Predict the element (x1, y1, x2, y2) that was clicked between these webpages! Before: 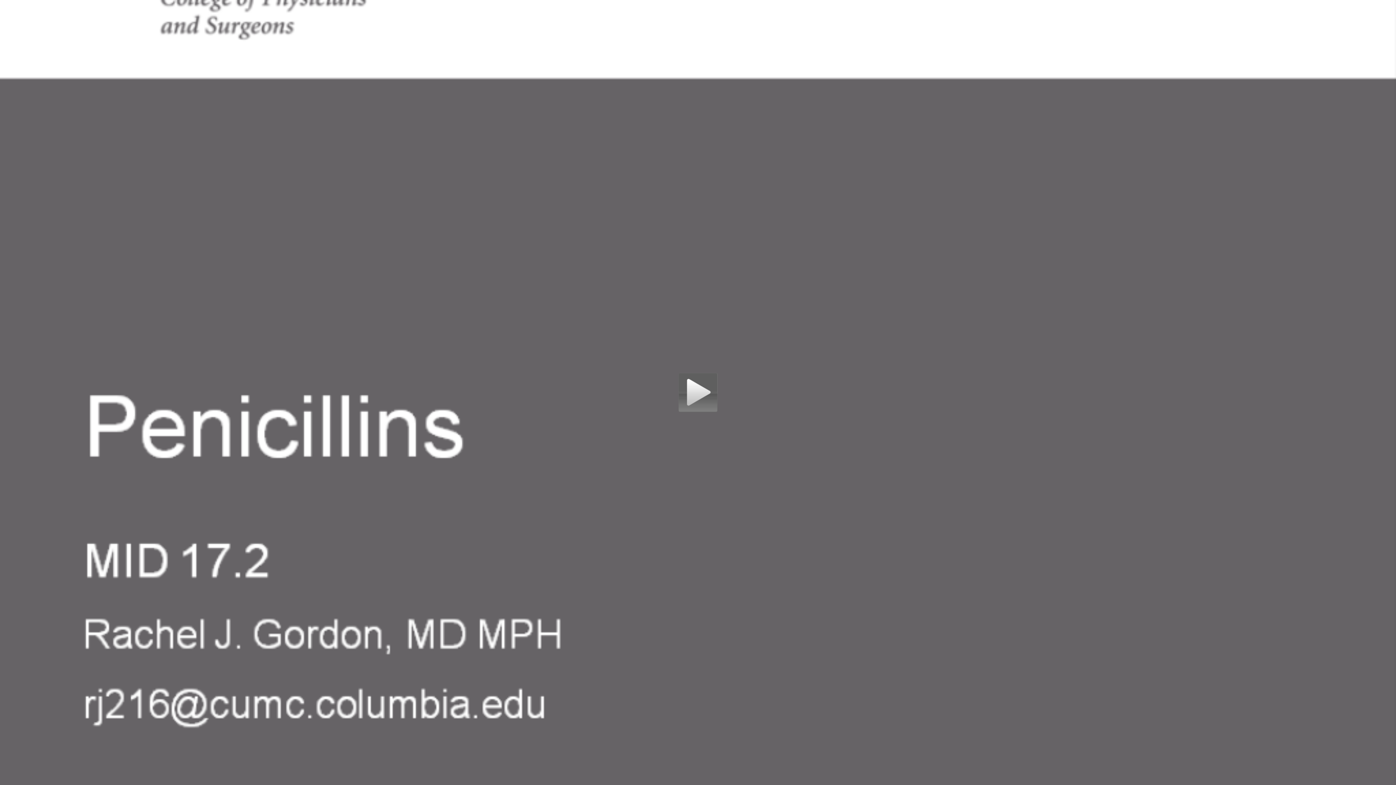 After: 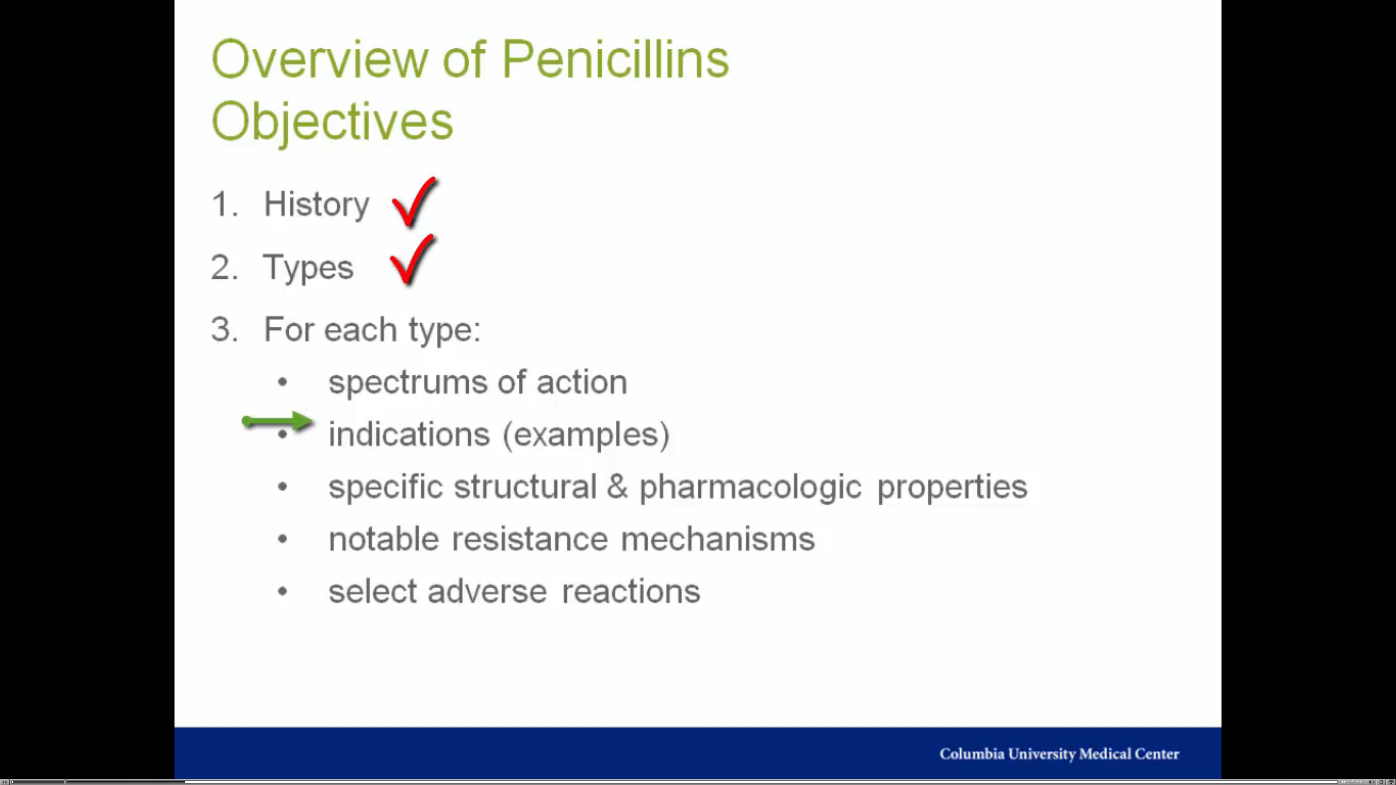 Action: bbox: (0, 0, 1396, 785)